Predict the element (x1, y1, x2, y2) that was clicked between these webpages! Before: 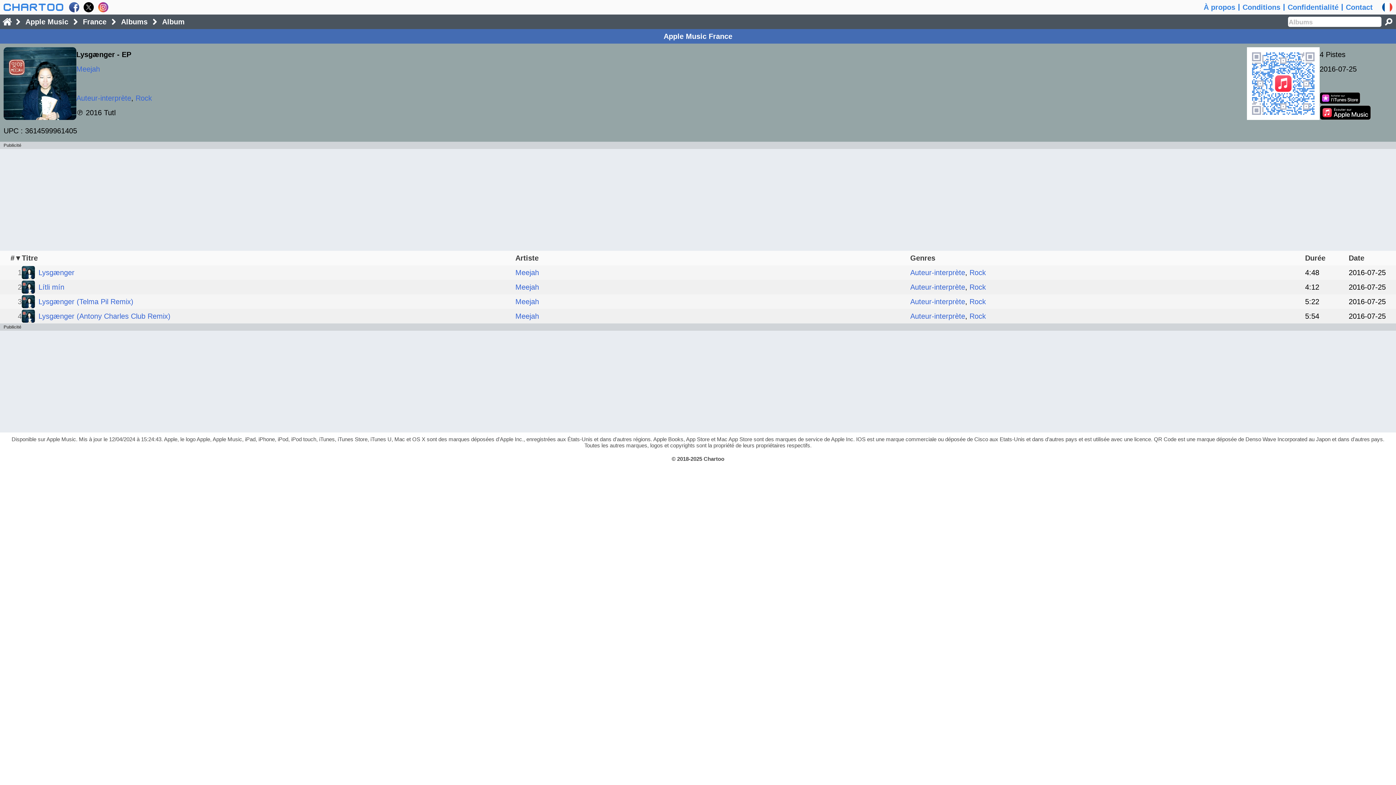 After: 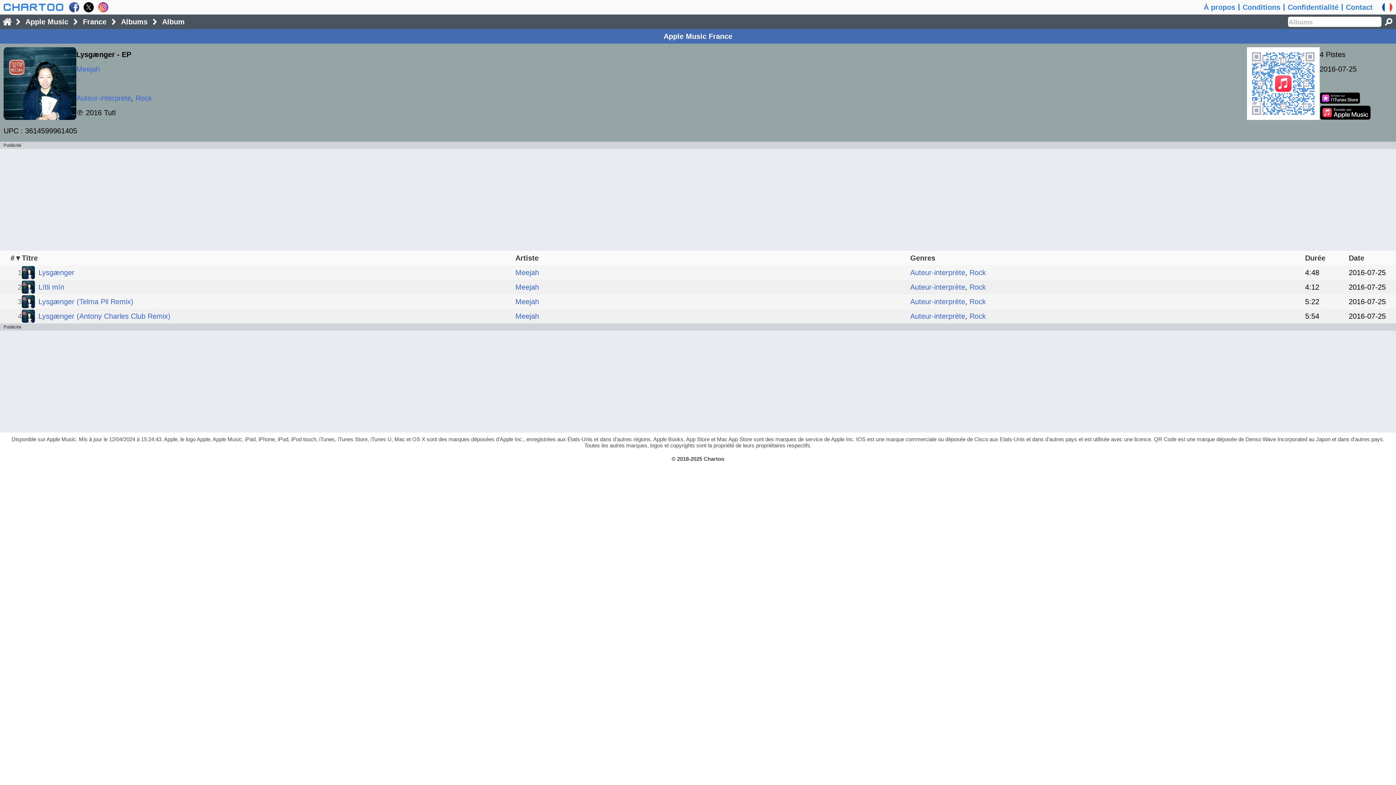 Action: bbox: (3, 126, 77, 134) label: UPC : 3614599961405